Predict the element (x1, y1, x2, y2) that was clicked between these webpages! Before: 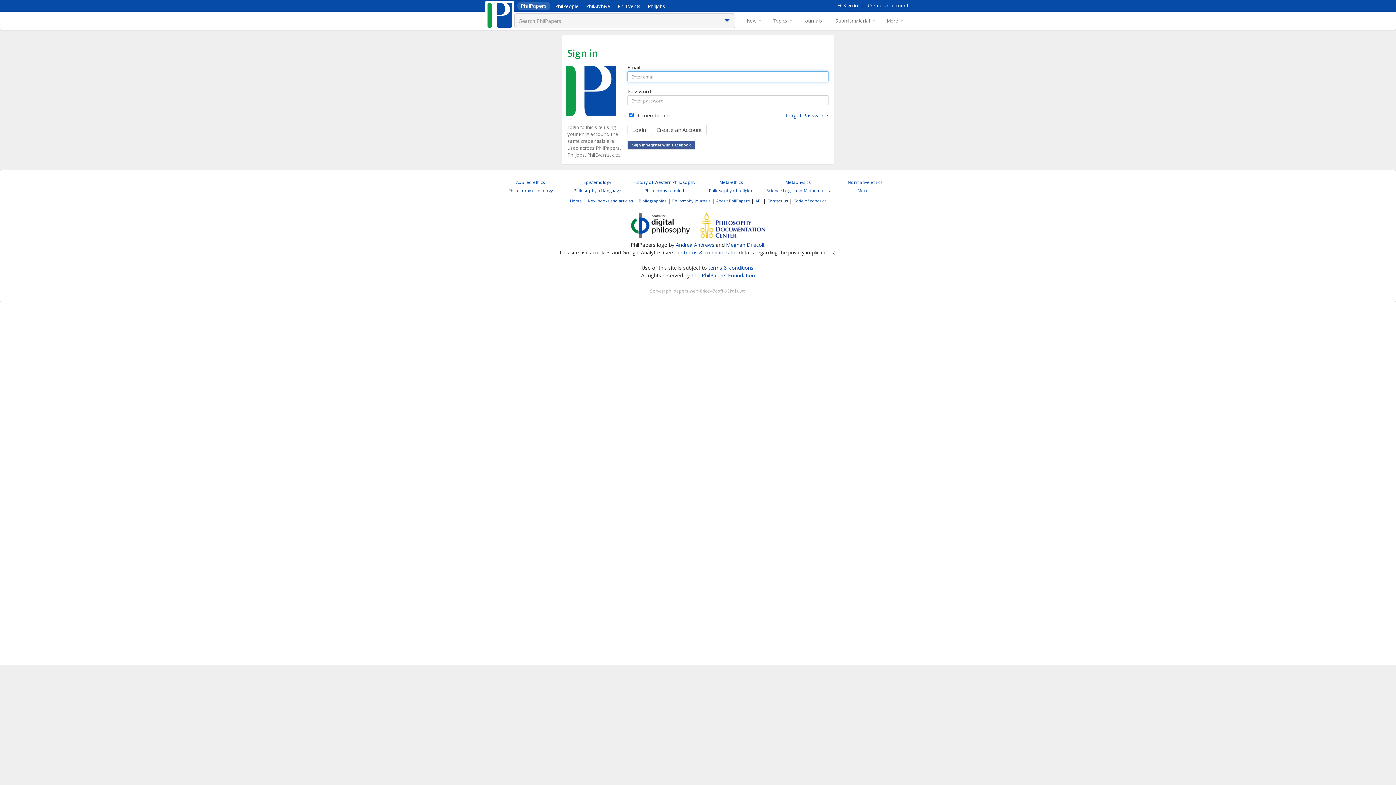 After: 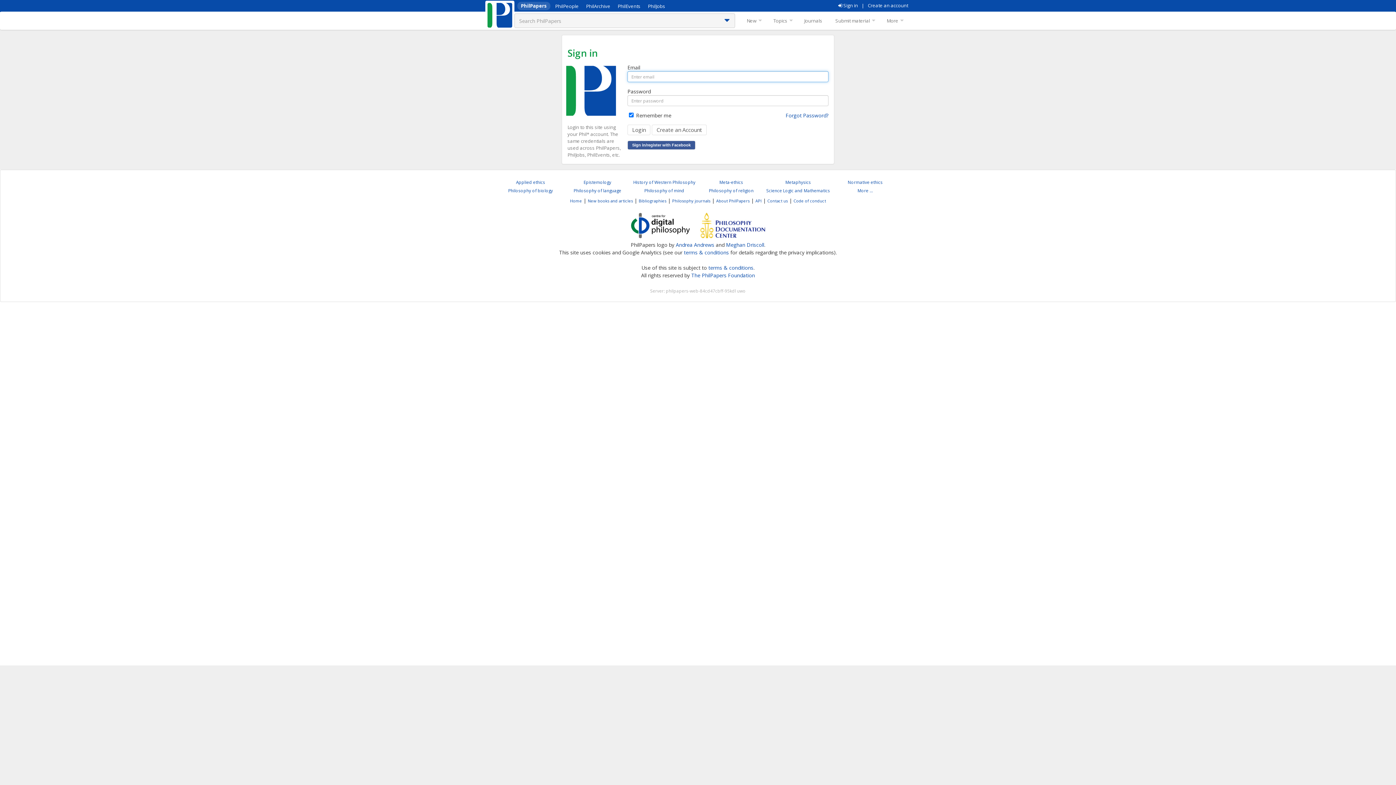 Action: label:  Sign in bbox: (838, 2, 858, 8)